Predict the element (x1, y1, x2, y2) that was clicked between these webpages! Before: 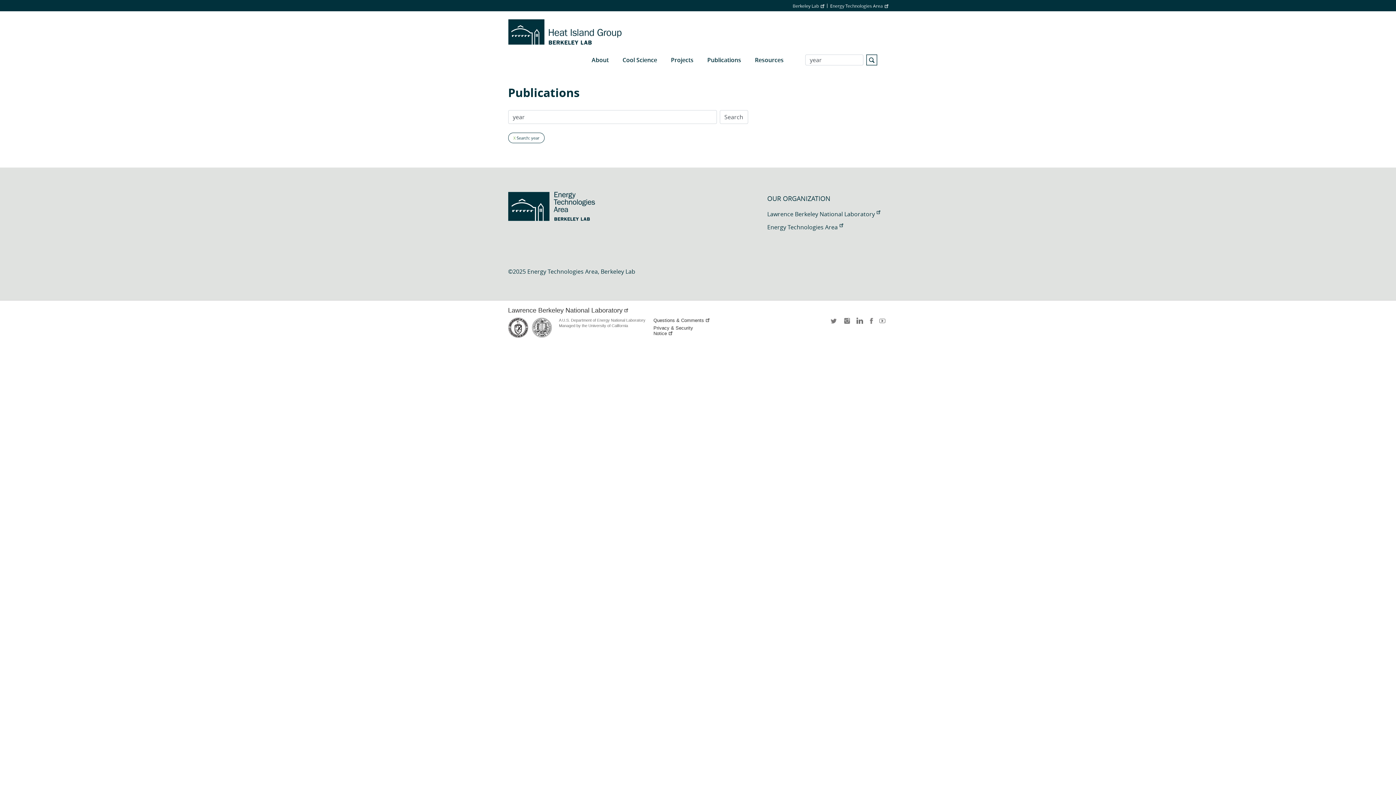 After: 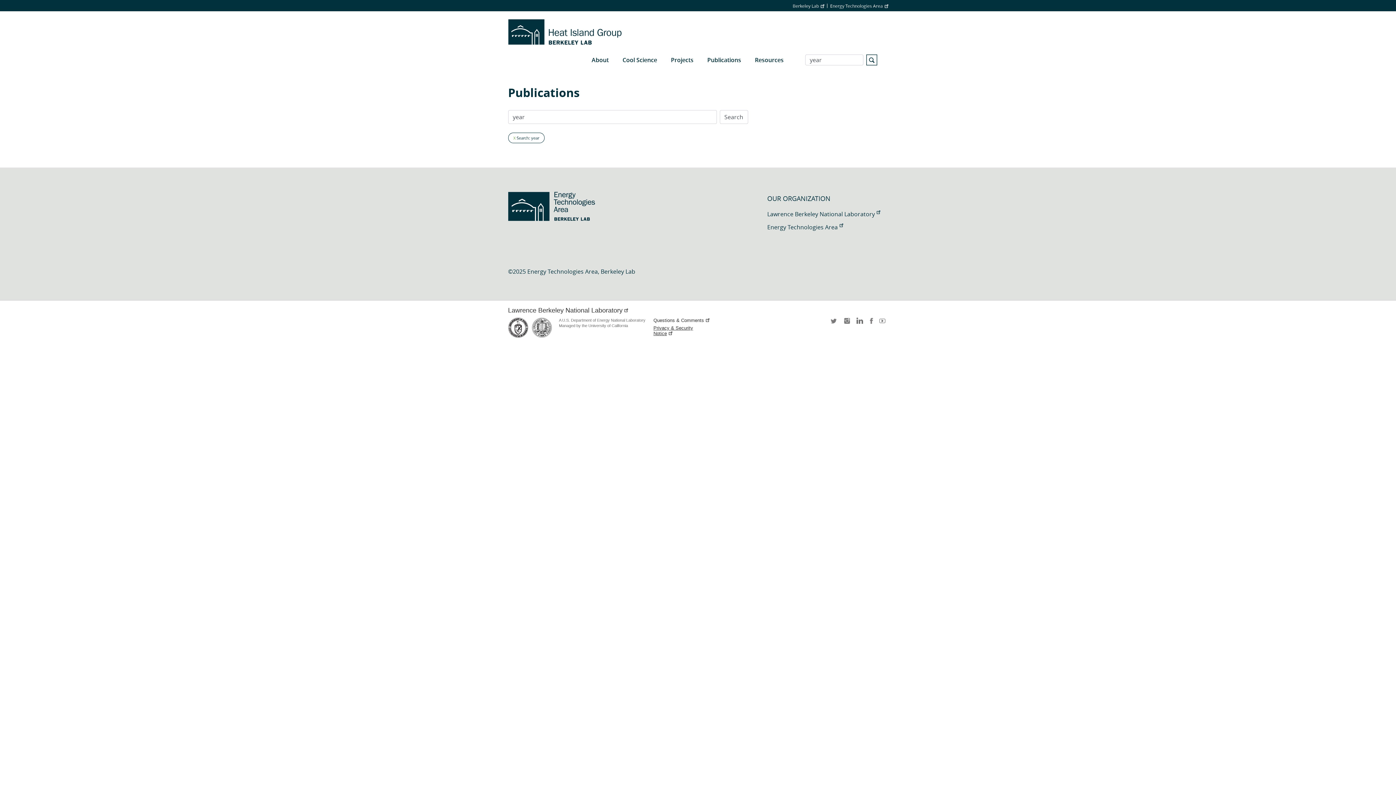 Action: bbox: (653, 325, 711, 336) label: Privacy & Security Notice